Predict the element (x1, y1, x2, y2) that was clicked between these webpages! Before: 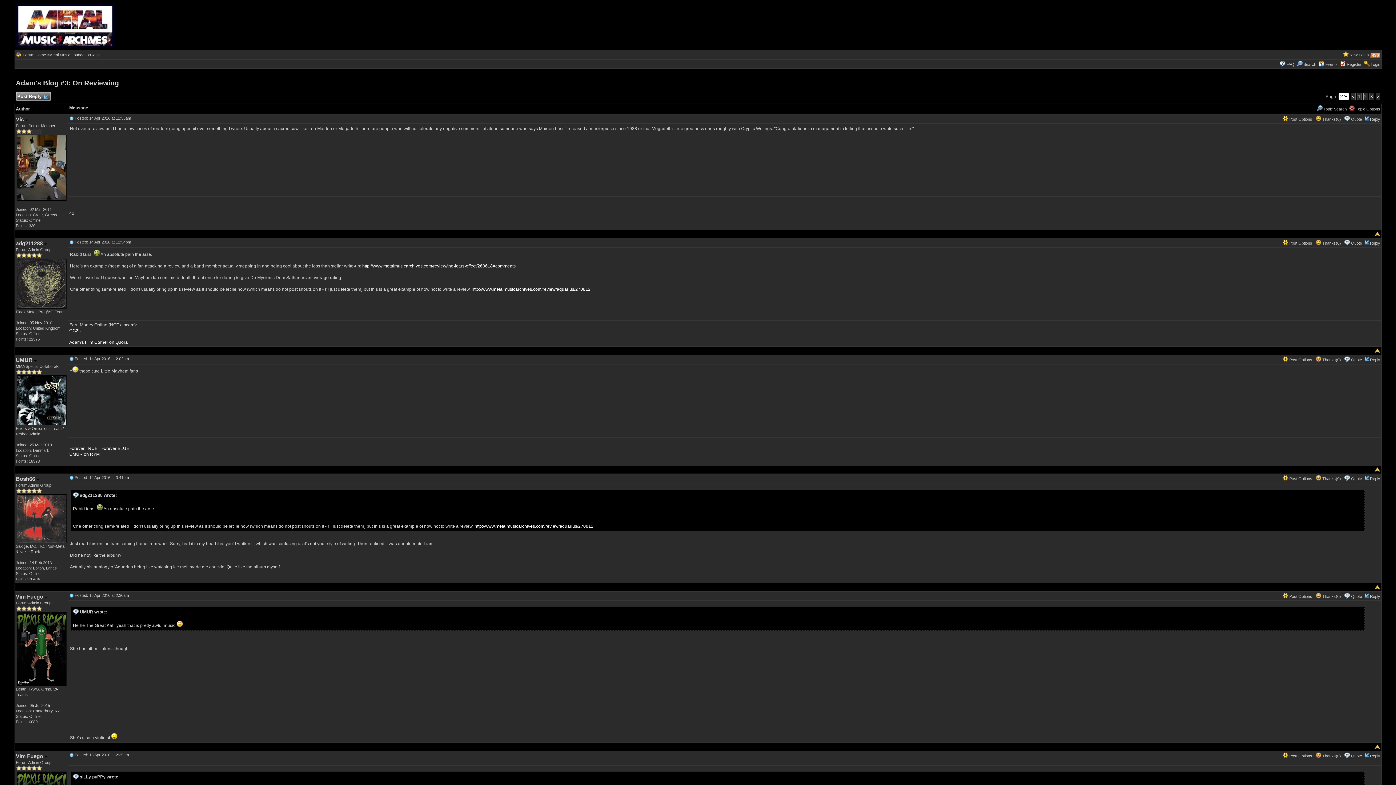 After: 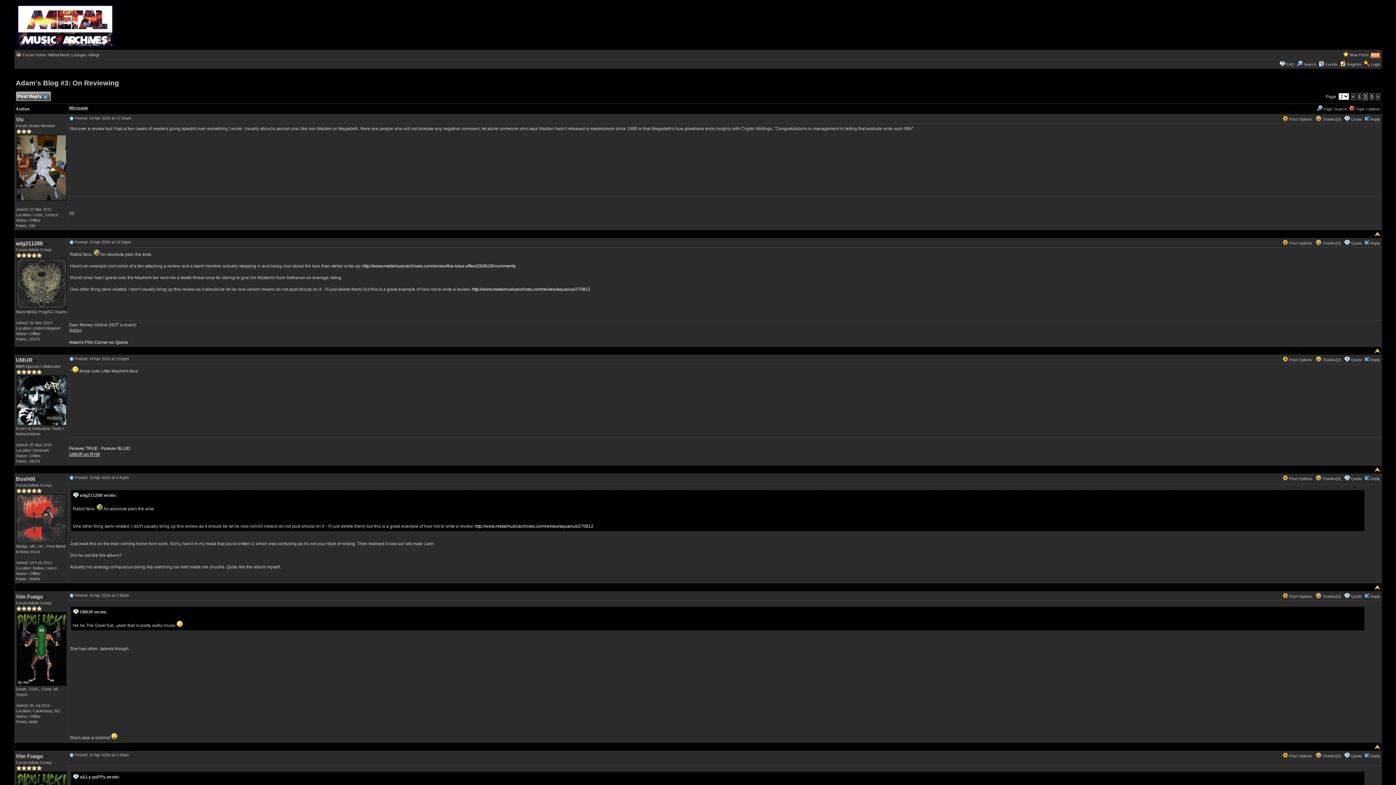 Action: label: UMUR on RYM bbox: (69, 452, 99, 457)